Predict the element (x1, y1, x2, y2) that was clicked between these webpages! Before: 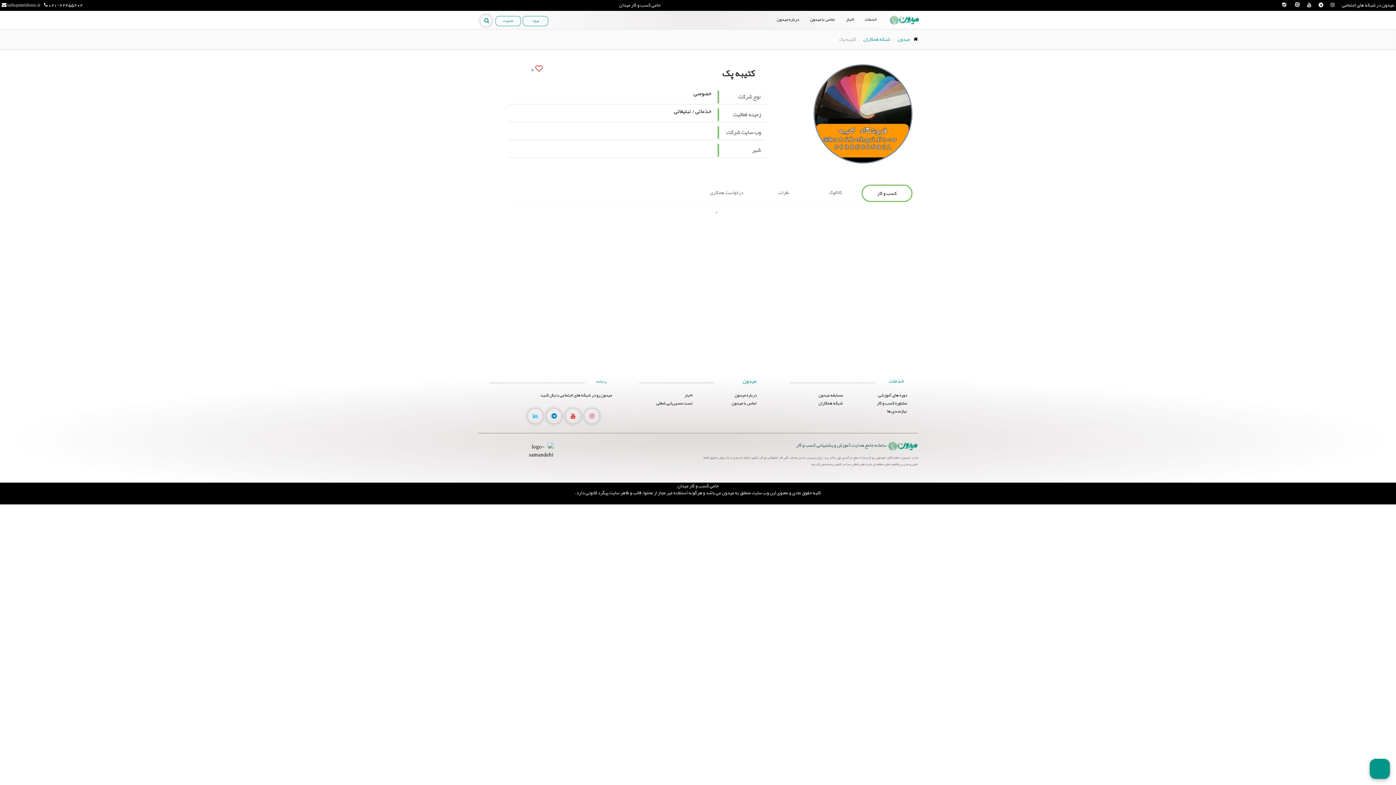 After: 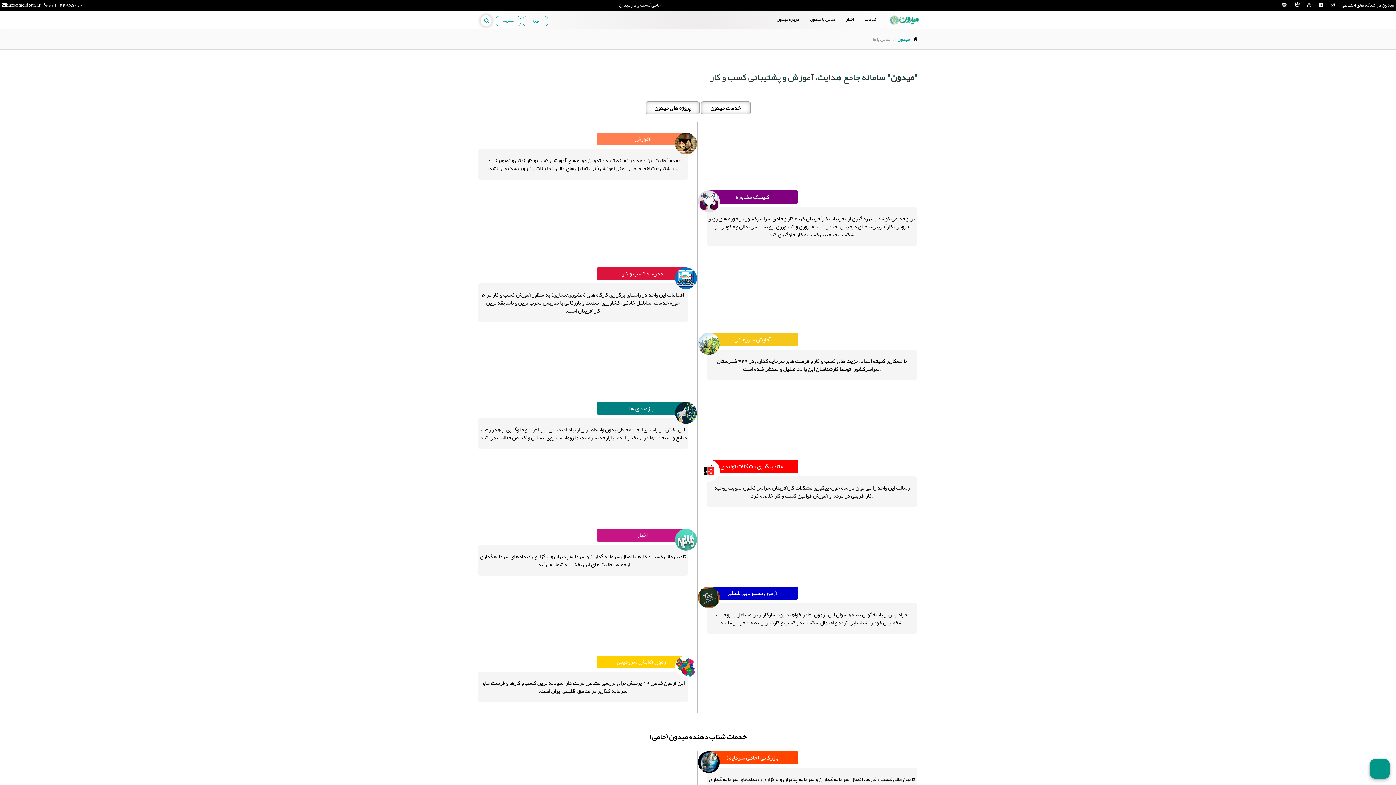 Action: bbox: (771, 13, 804, 24) label: درباره میدون